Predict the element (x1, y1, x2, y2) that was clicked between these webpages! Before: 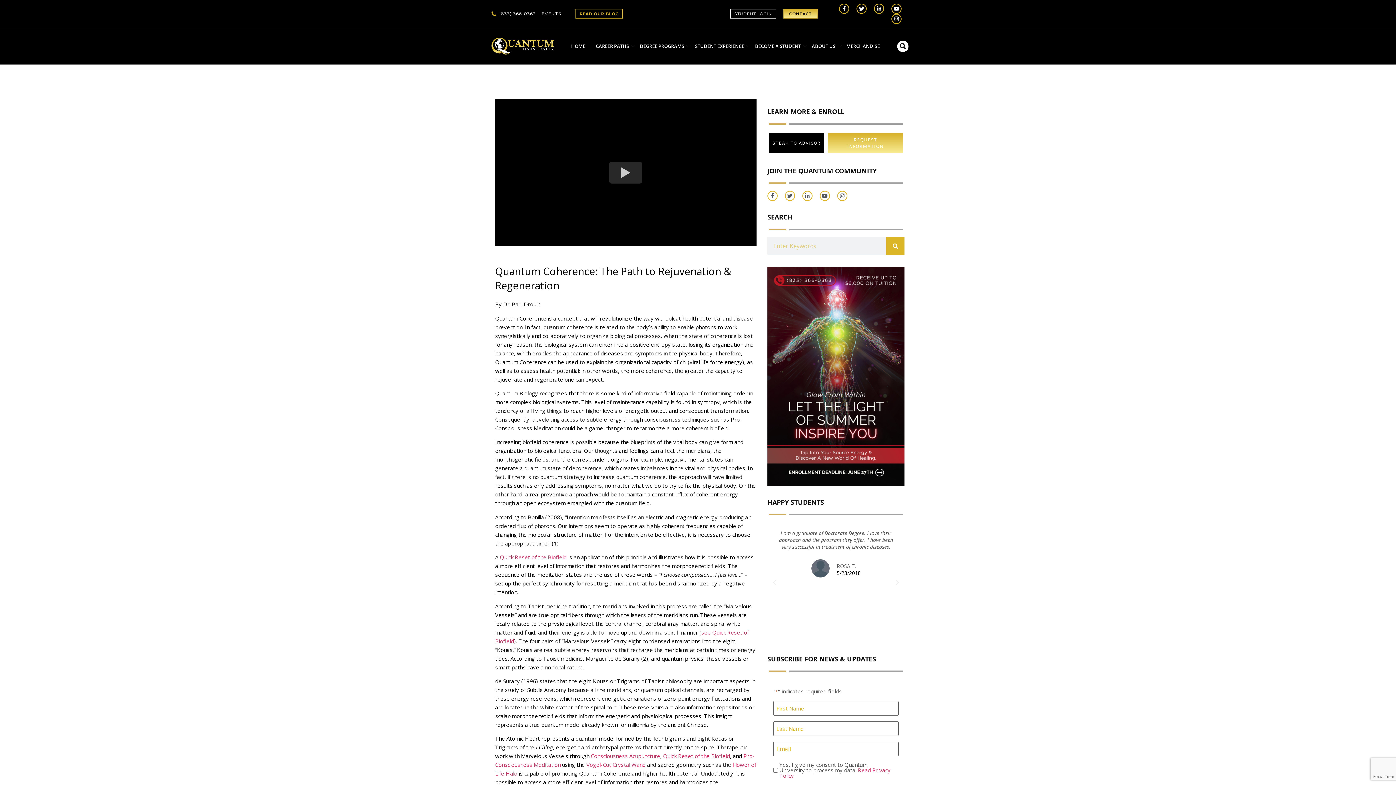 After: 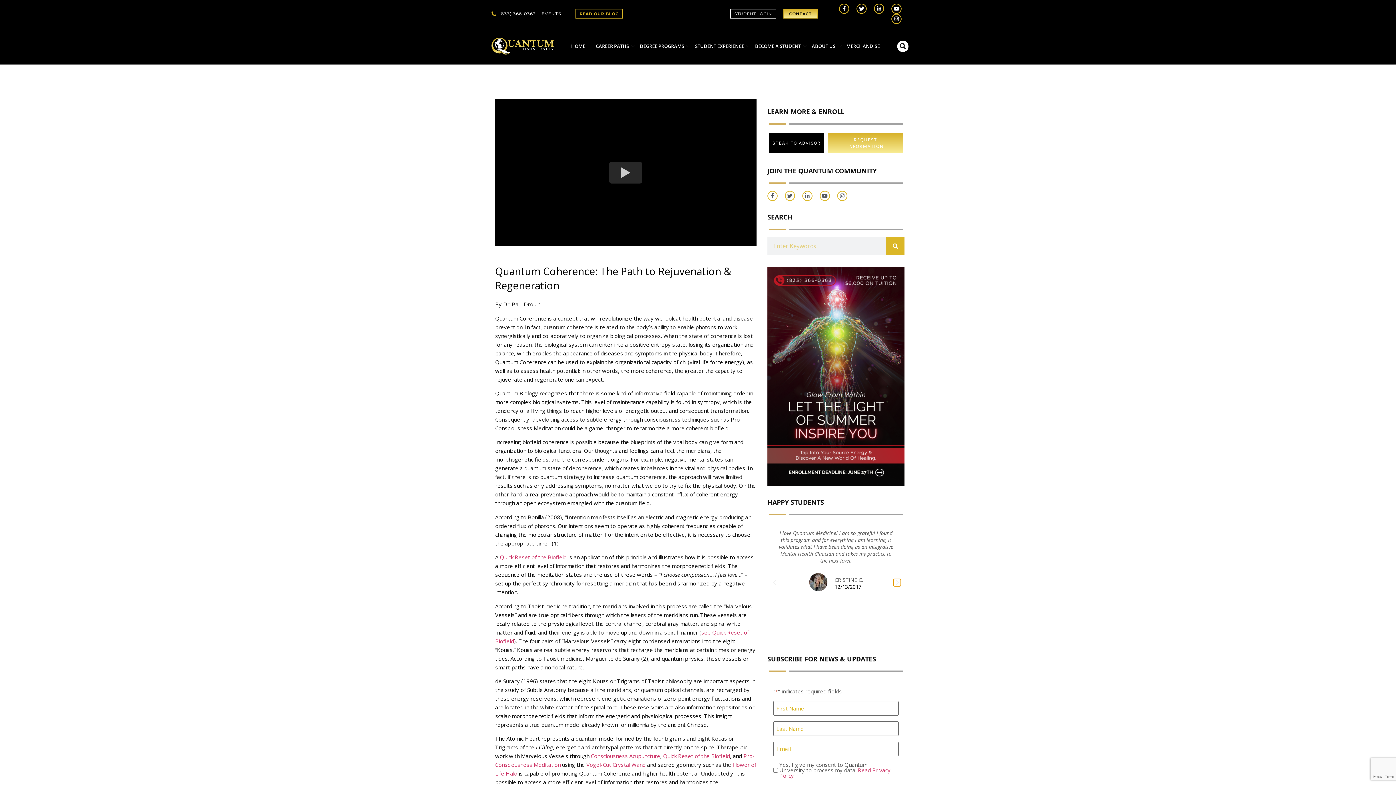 Action: label: Next slide bbox: (893, 579, 901, 586)